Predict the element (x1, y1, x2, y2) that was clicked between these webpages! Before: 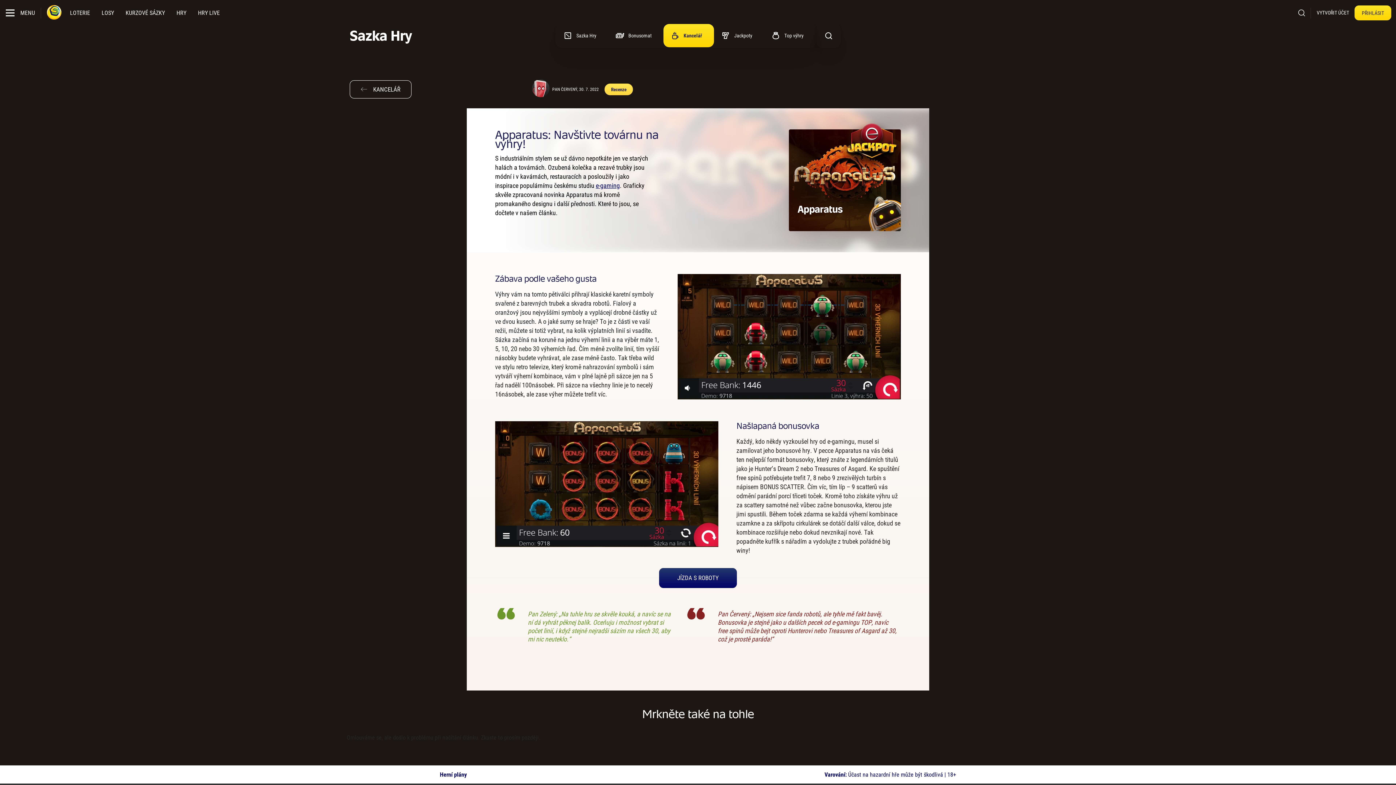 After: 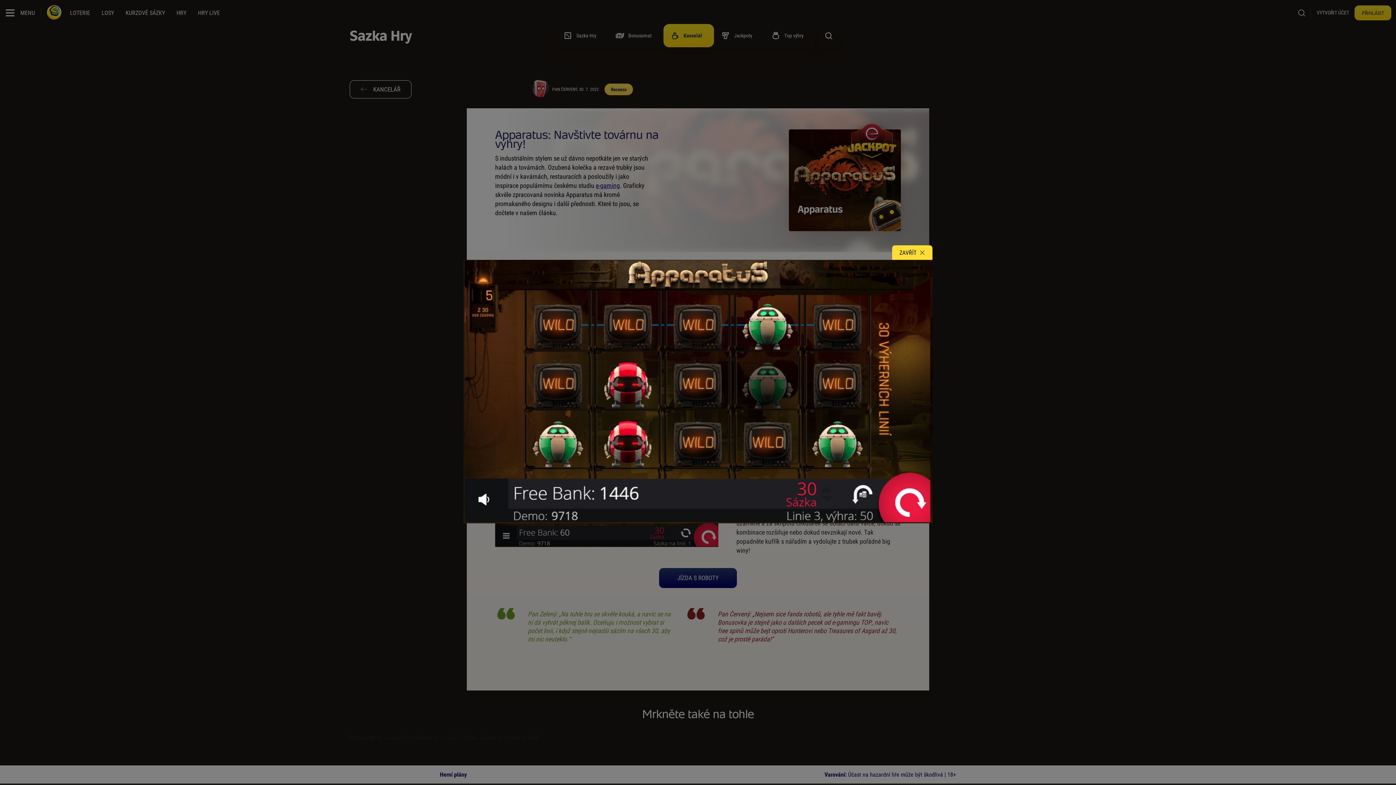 Action: bbox: (677, 332, 901, 340)